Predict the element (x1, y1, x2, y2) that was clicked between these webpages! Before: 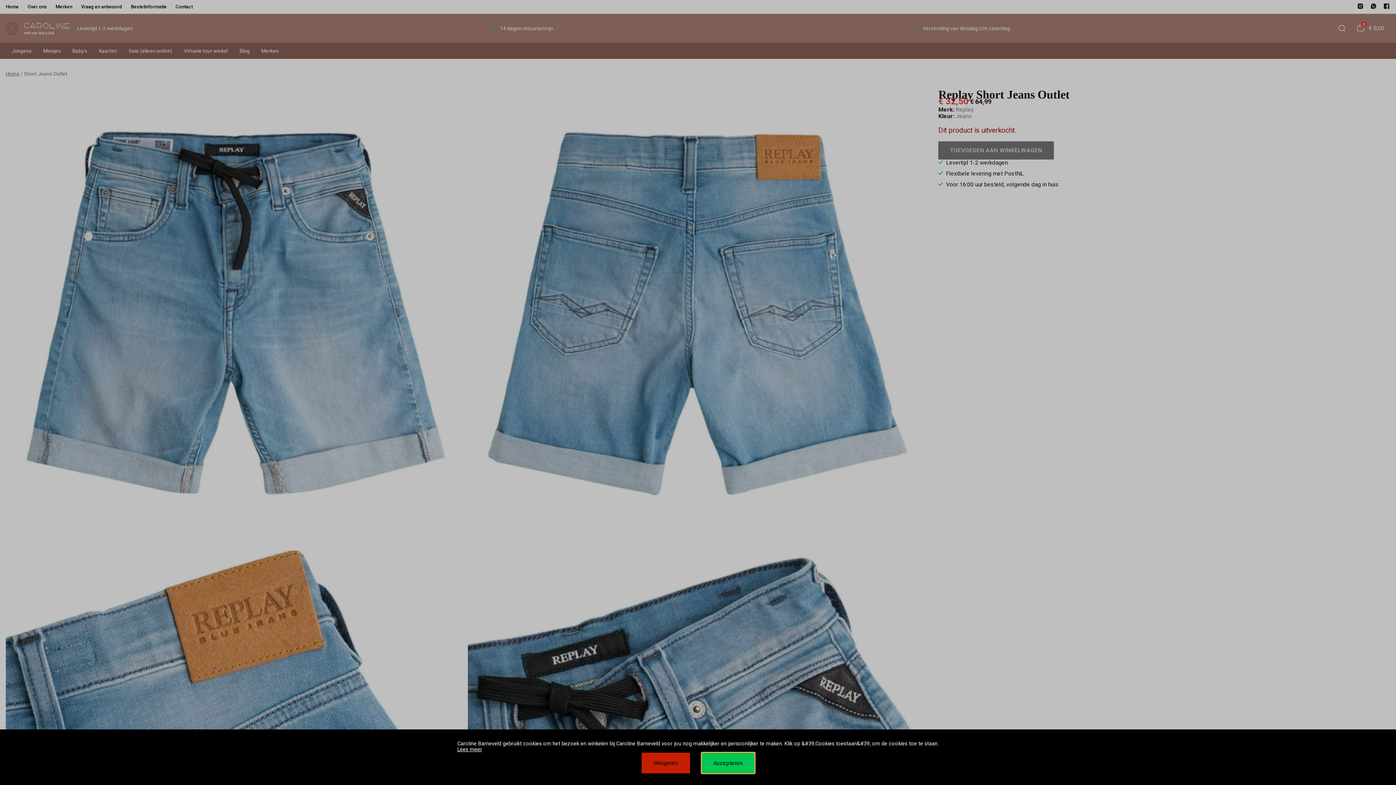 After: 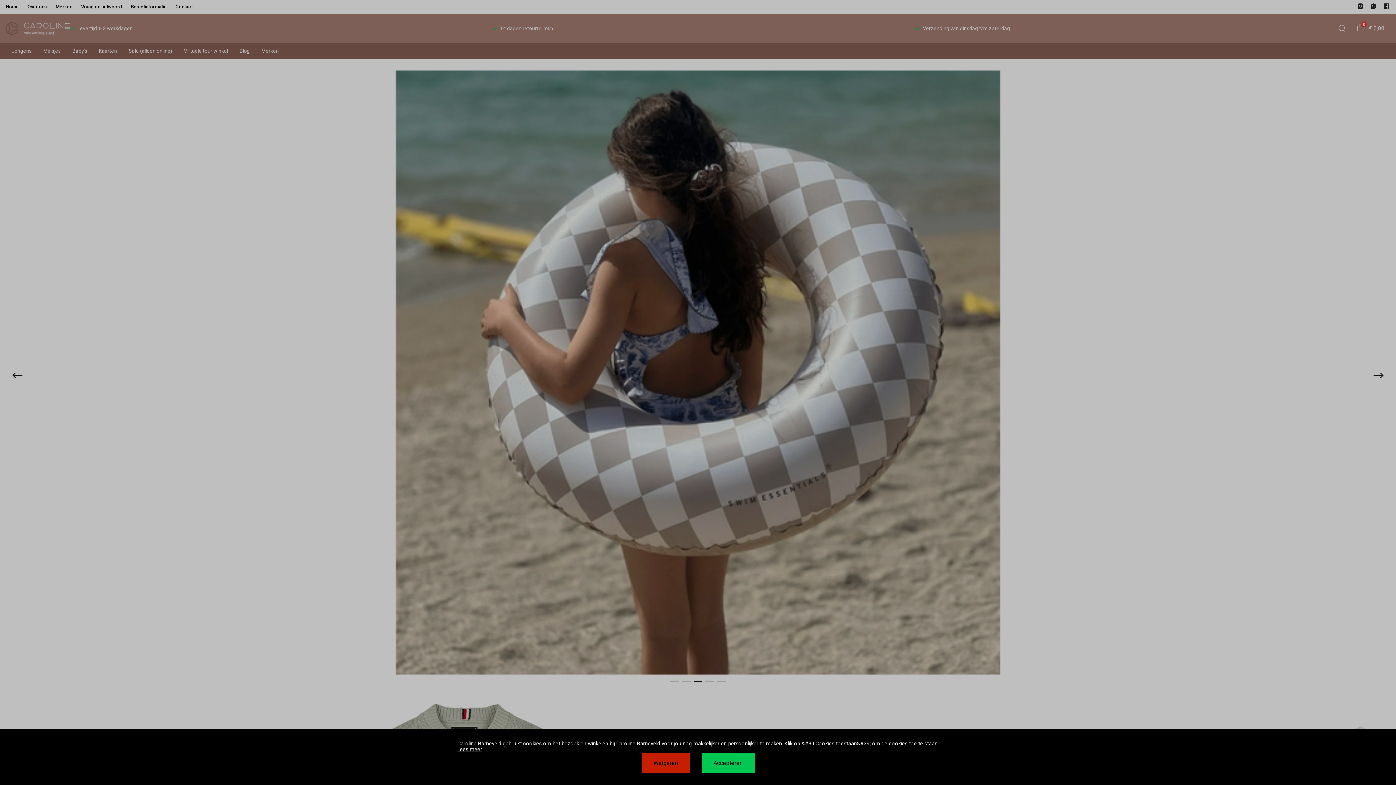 Action: bbox: (457, 746, 482, 753) label: Lees meer